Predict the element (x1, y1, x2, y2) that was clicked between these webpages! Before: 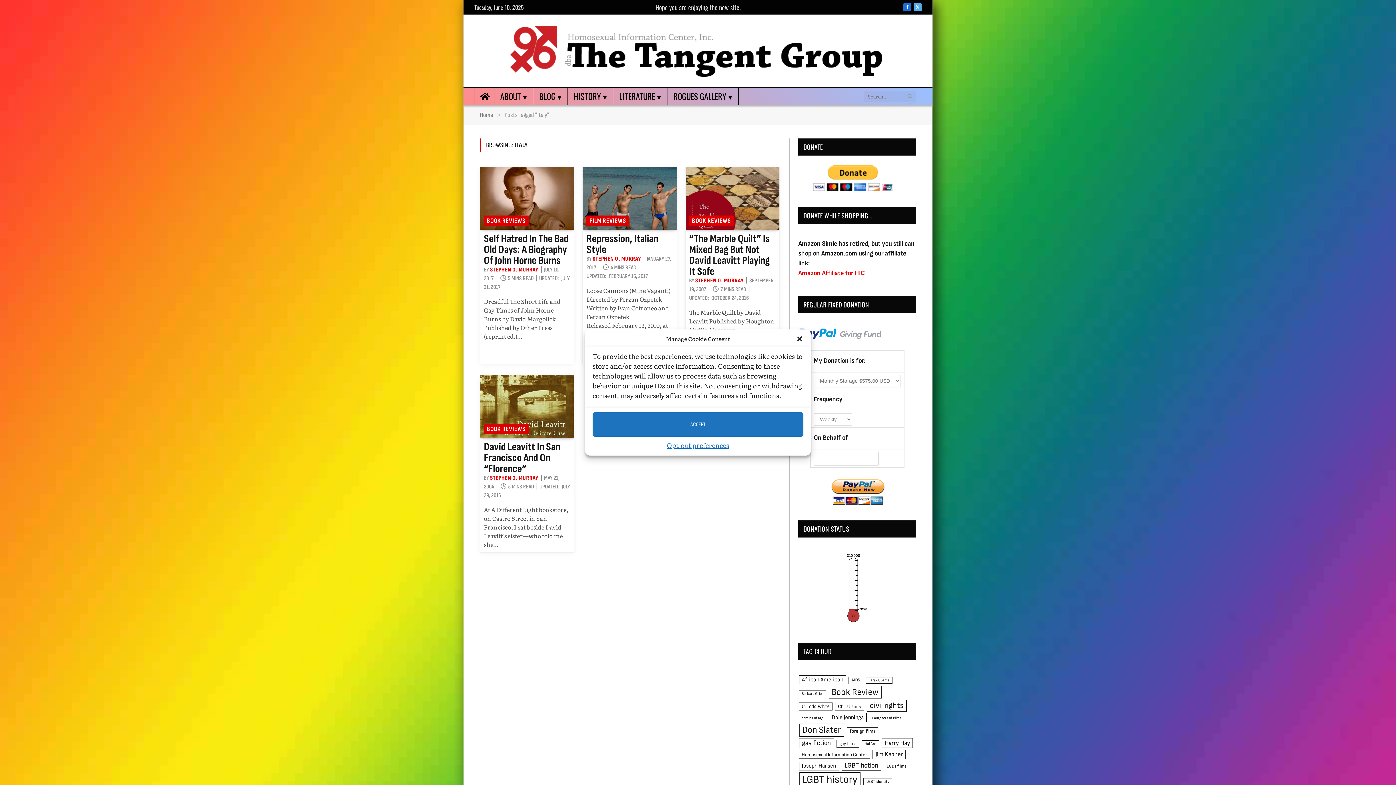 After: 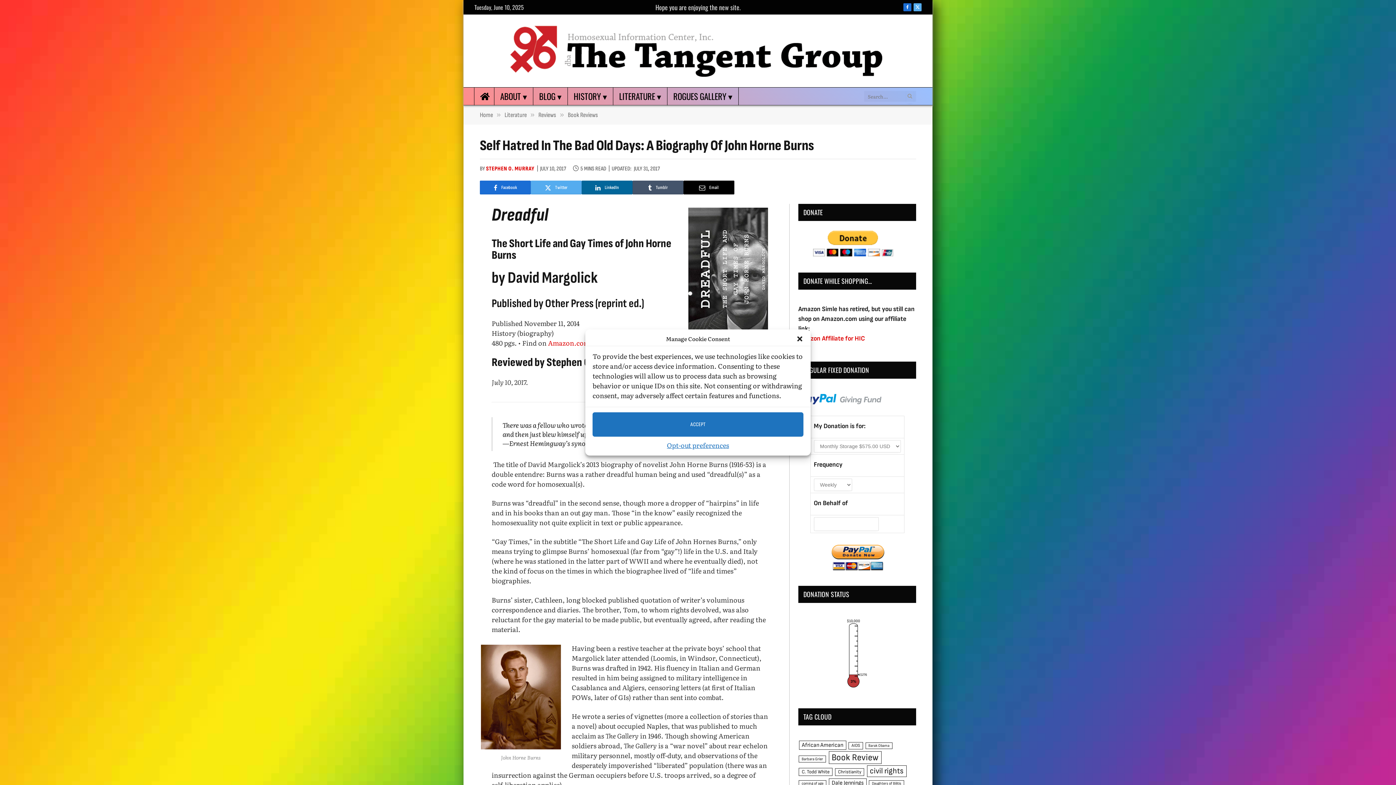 Action: bbox: (484, 233, 570, 266) label: Self Hatred In The Bad Old Days: A Biography Of John Horne Burns